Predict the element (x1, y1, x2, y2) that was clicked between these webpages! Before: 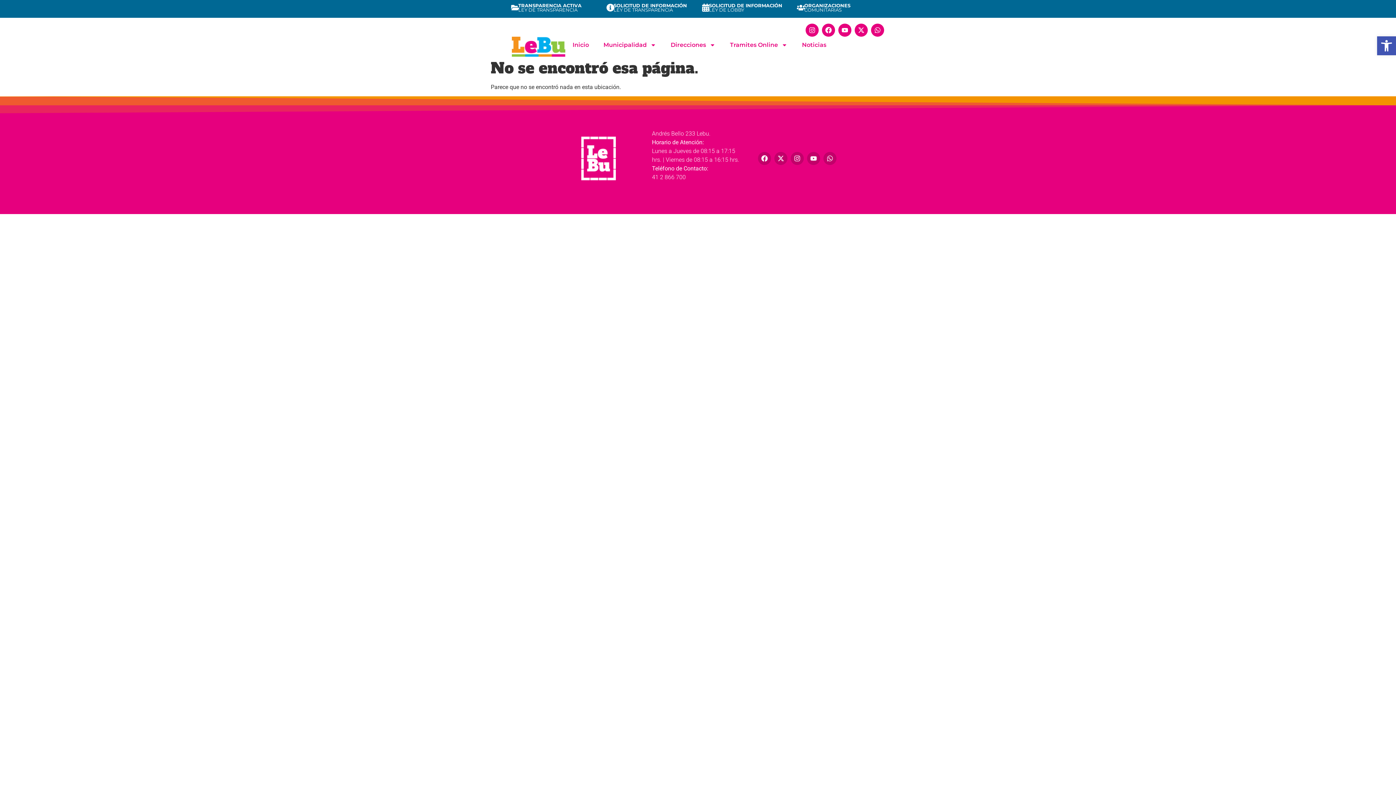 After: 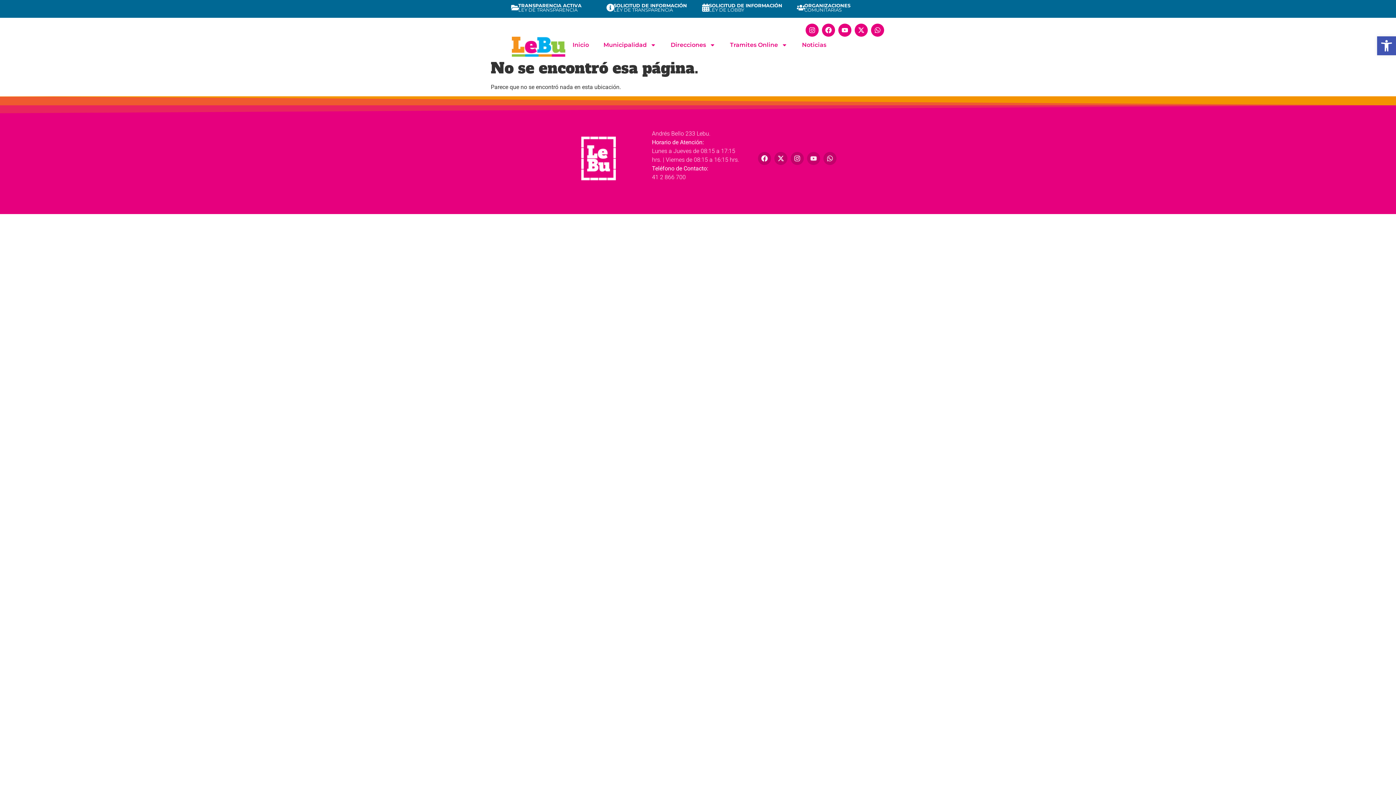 Action: bbox: (807, 151, 820, 164) label: Youtube